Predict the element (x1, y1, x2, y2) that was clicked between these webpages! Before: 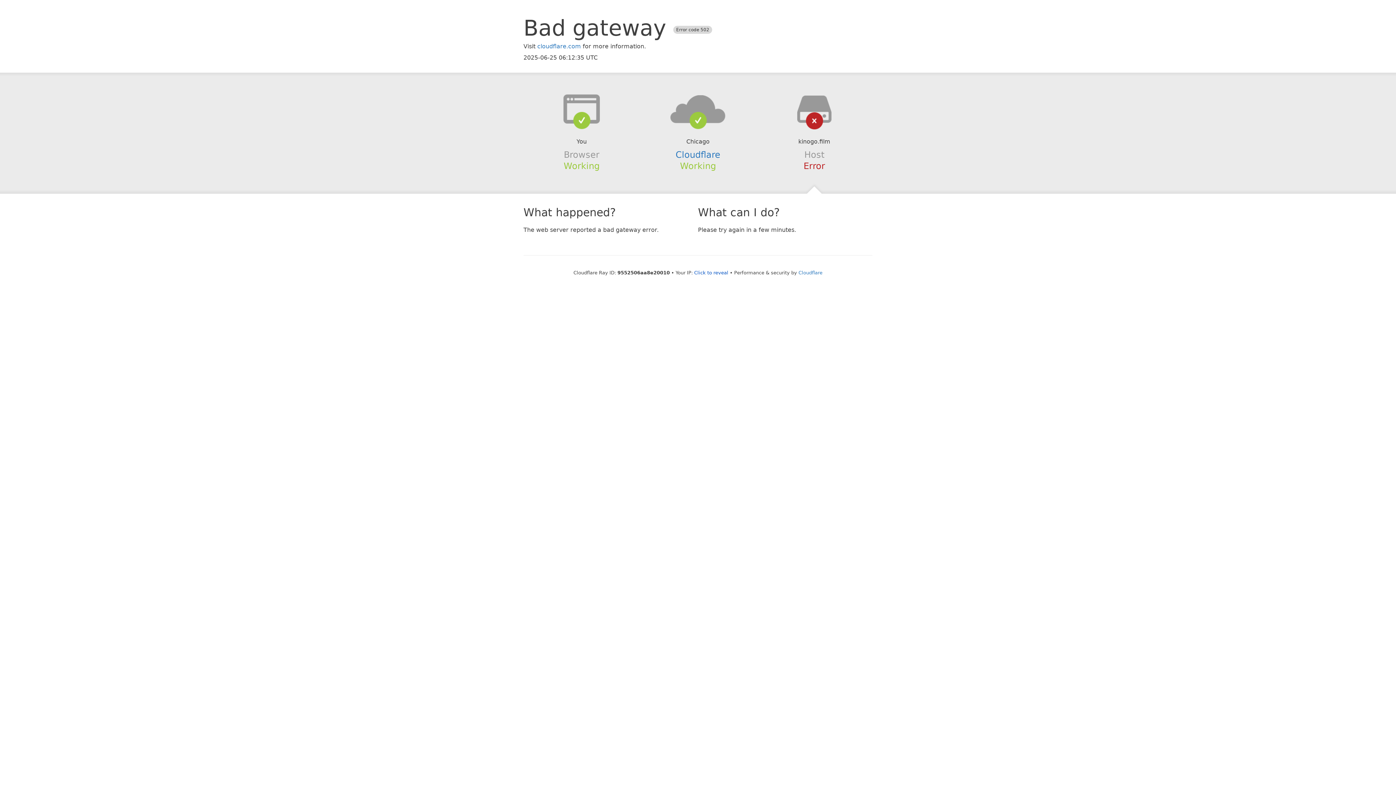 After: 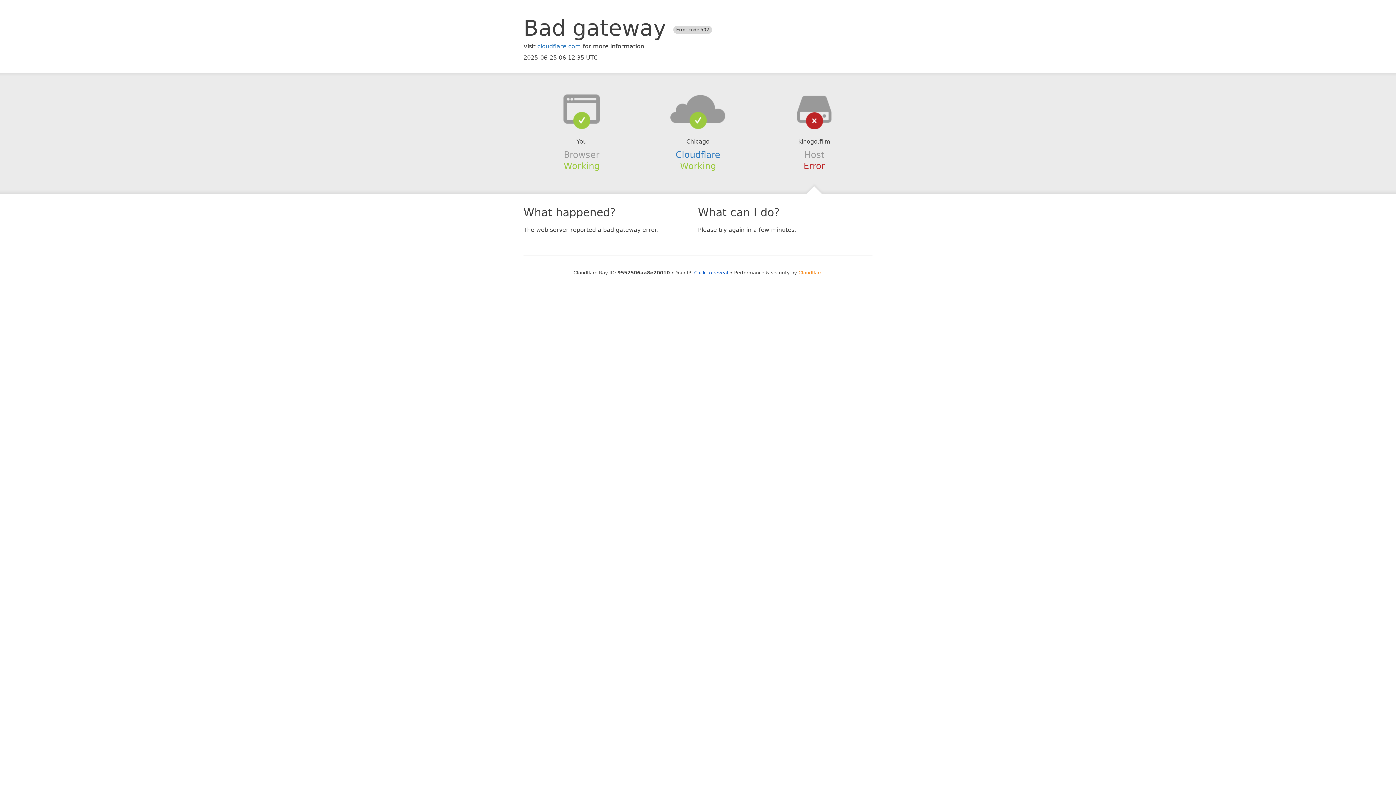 Action: label: Cloudflare bbox: (798, 270, 822, 275)